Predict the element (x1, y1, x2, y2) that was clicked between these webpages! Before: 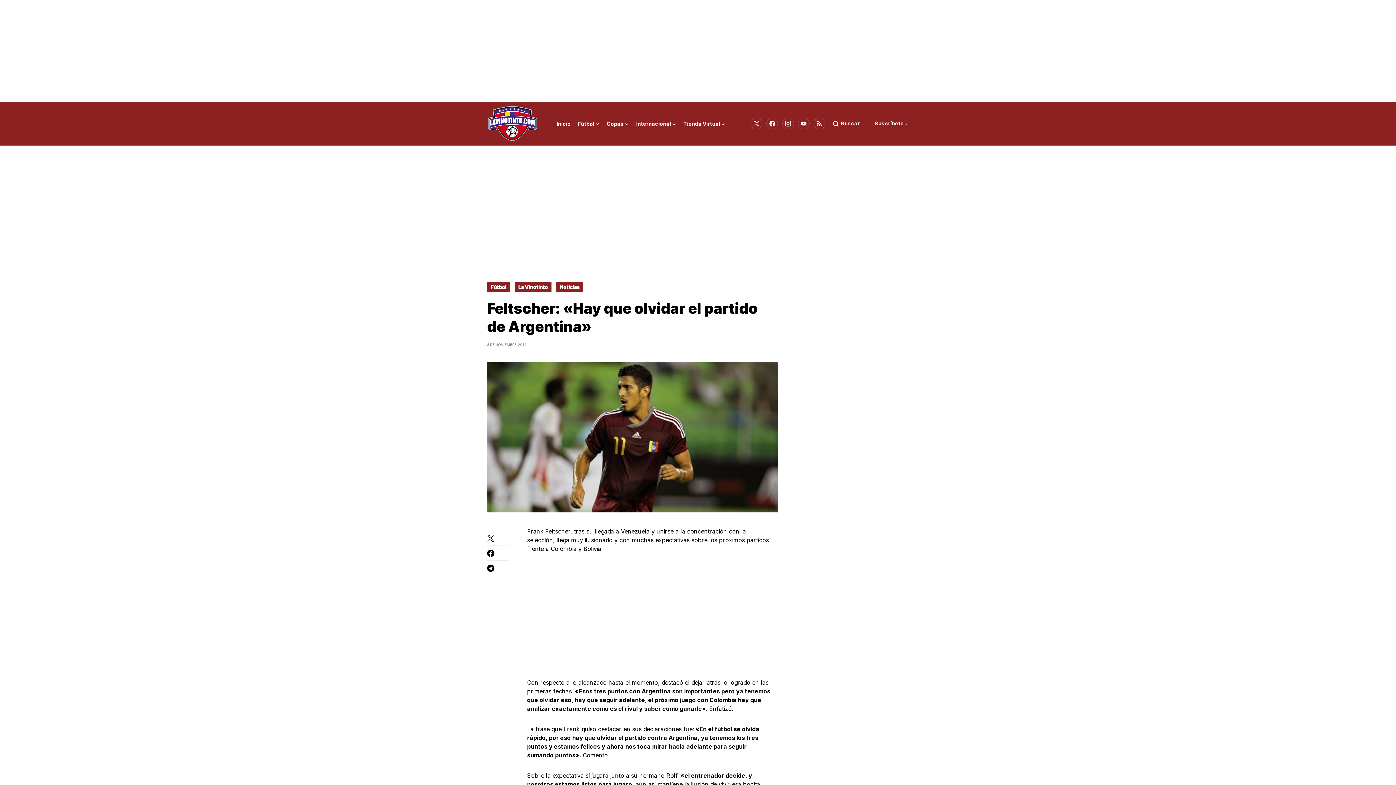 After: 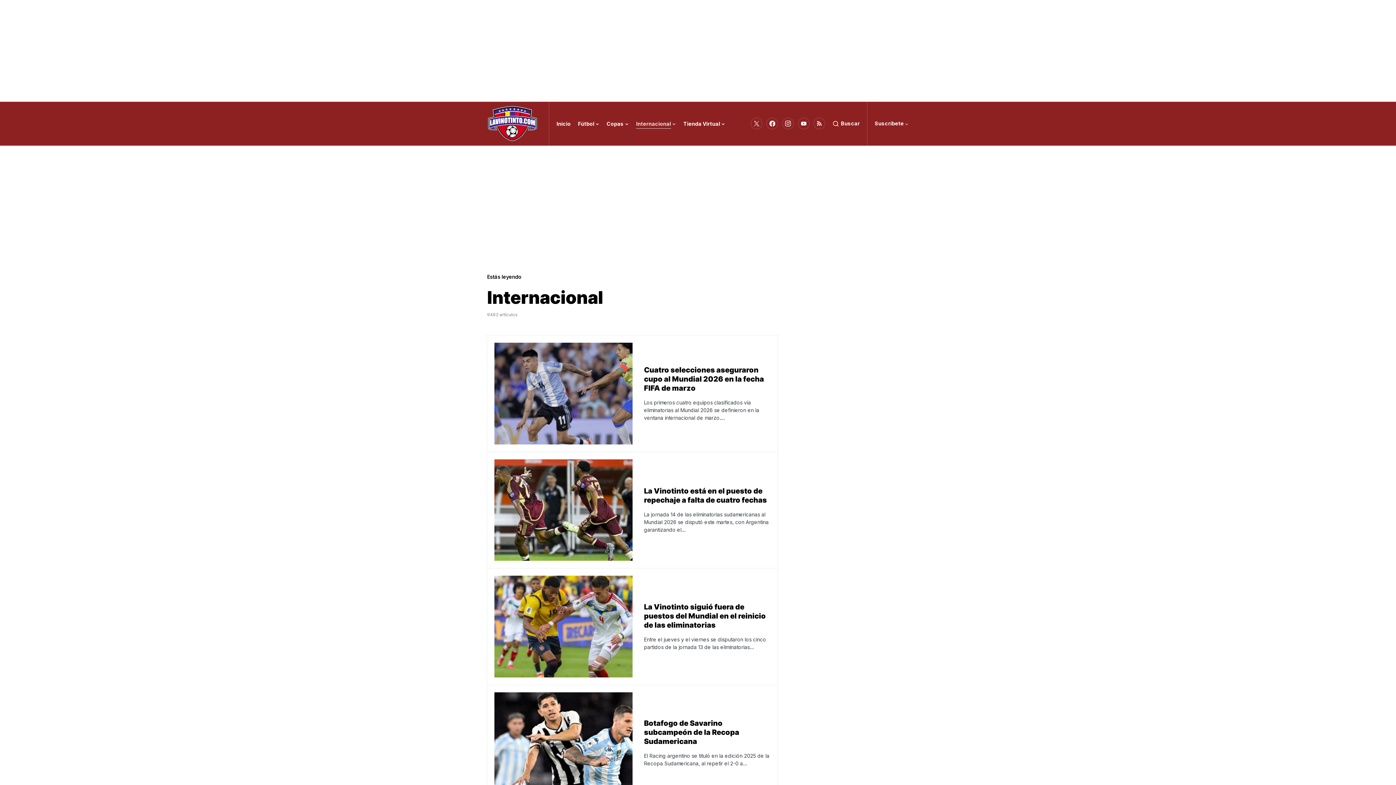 Action: bbox: (636, 101, 676, 145) label: Internacional